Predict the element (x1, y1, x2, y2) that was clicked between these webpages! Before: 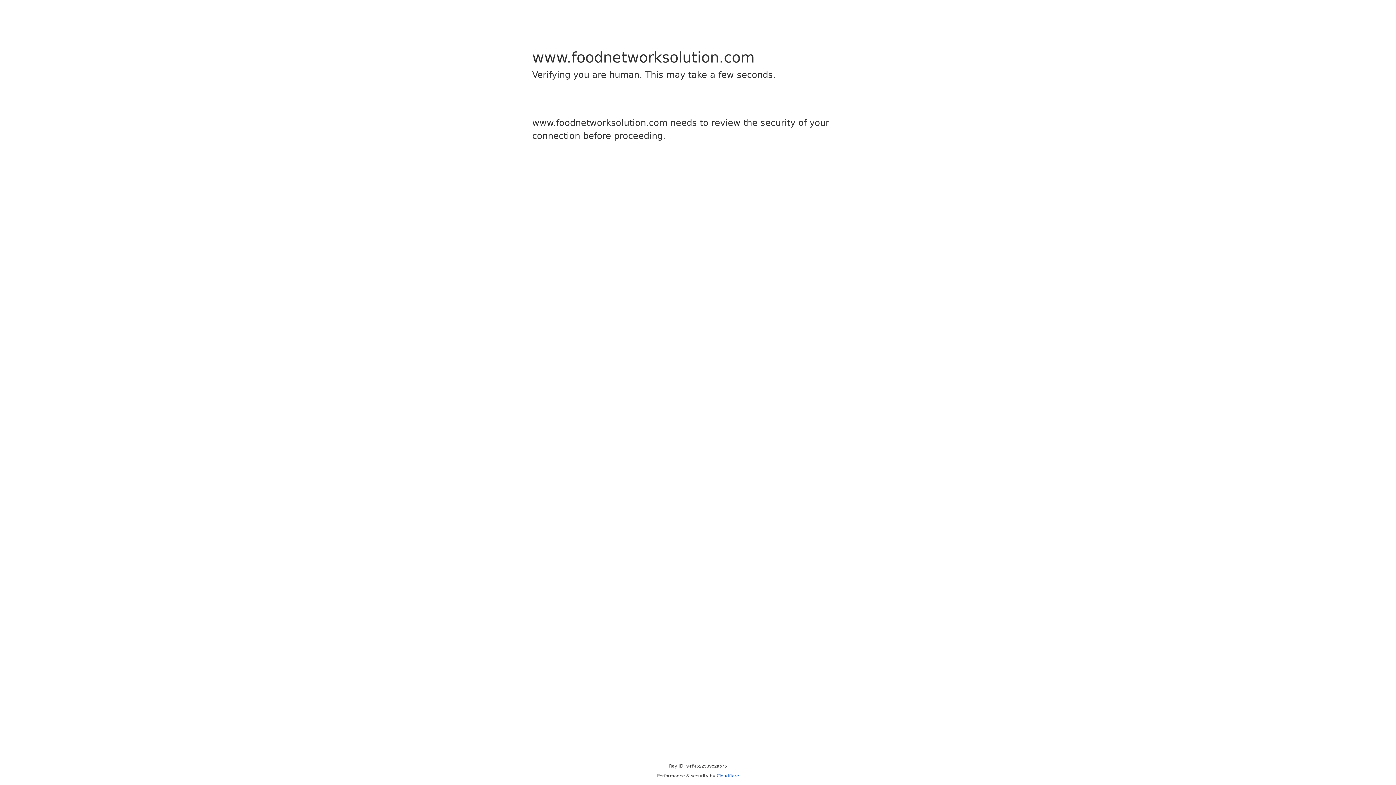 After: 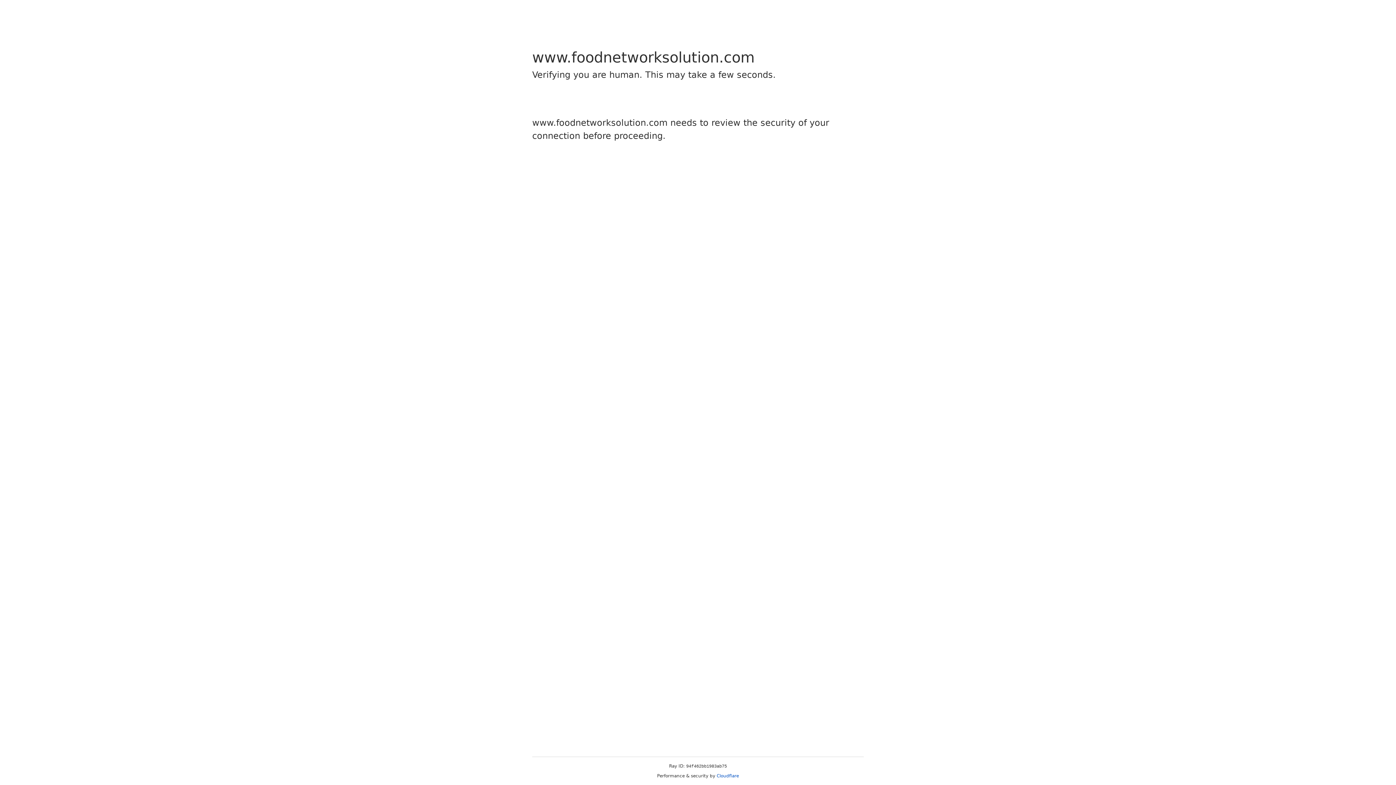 Action: bbox: (716, 773, 739, 778) label: Cloudflare